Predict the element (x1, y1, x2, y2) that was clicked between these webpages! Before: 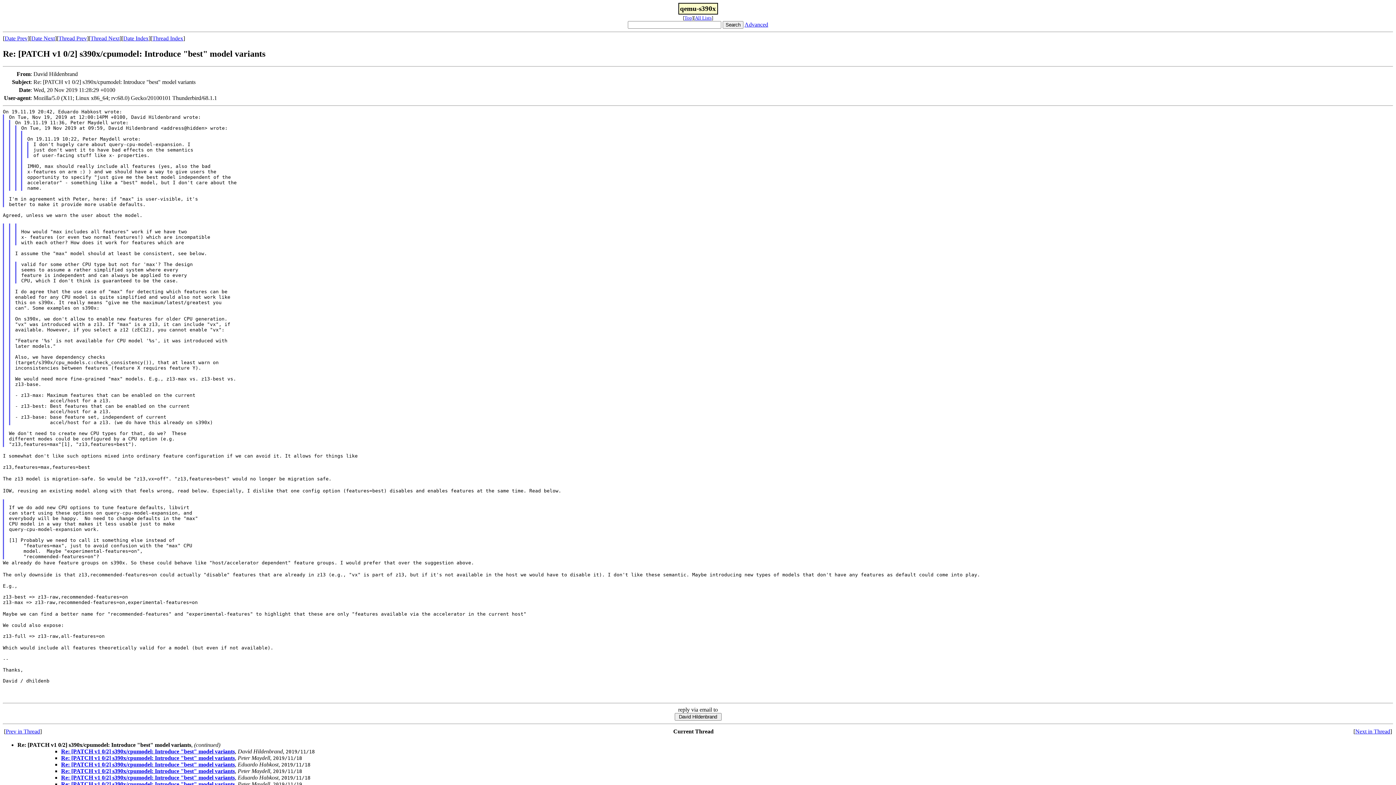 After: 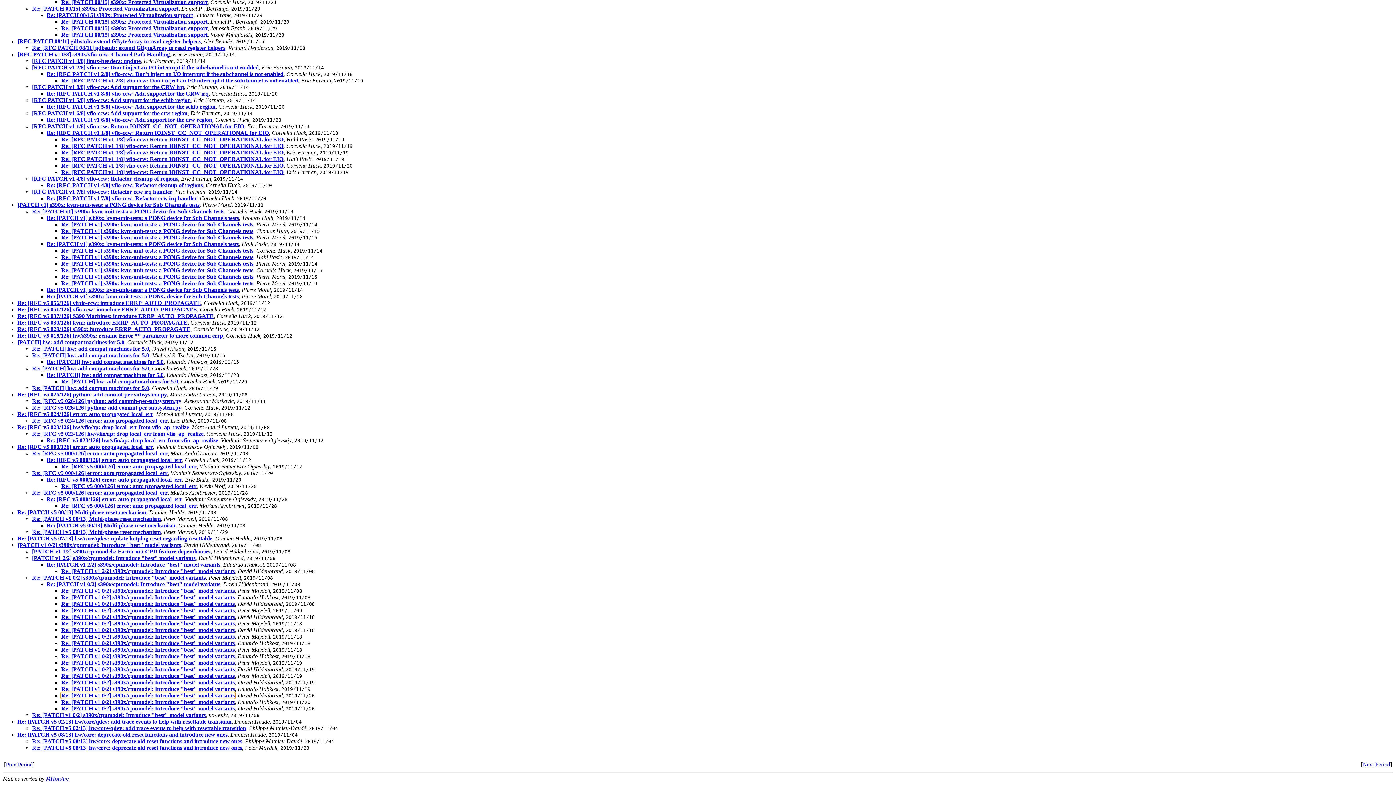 Action: bbox: (152, 35, 183, 41) label: Thread Index